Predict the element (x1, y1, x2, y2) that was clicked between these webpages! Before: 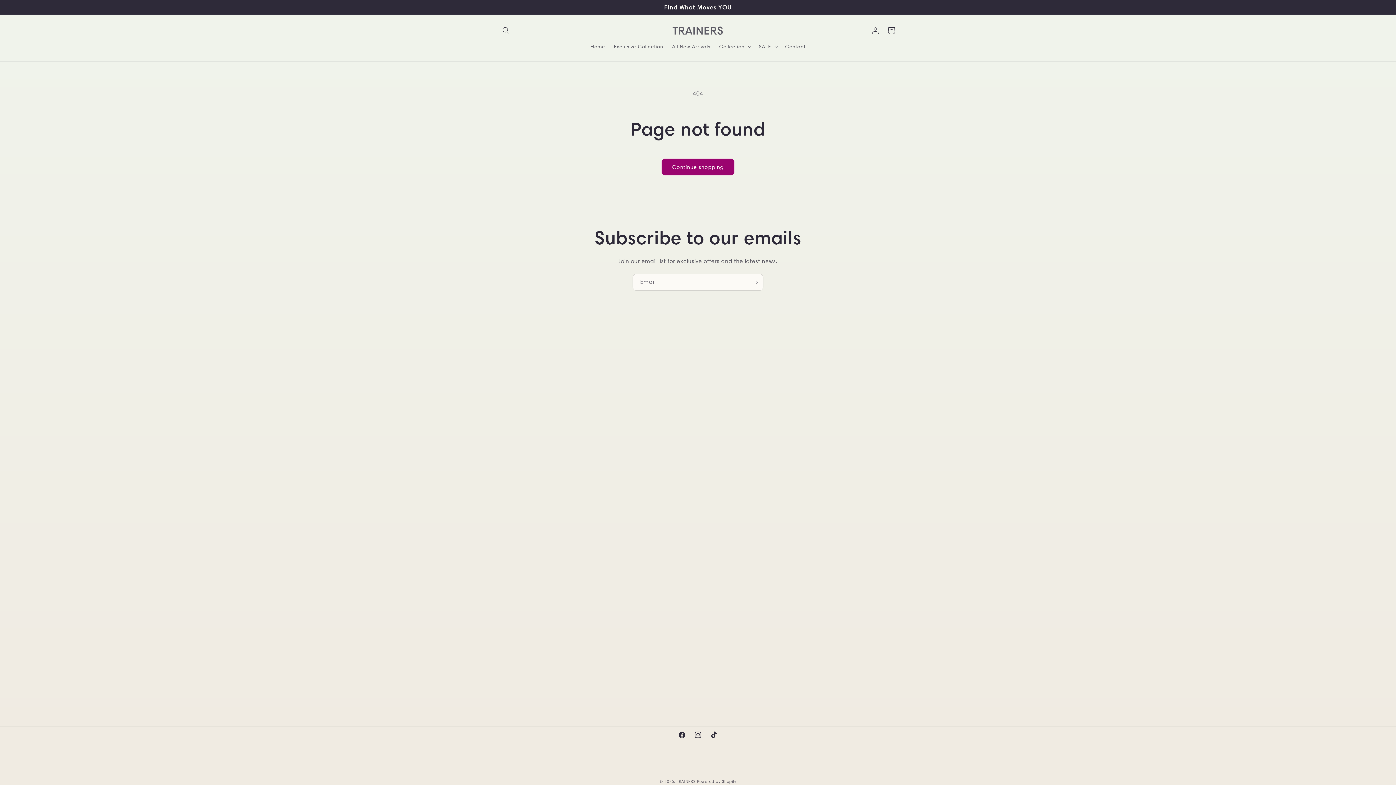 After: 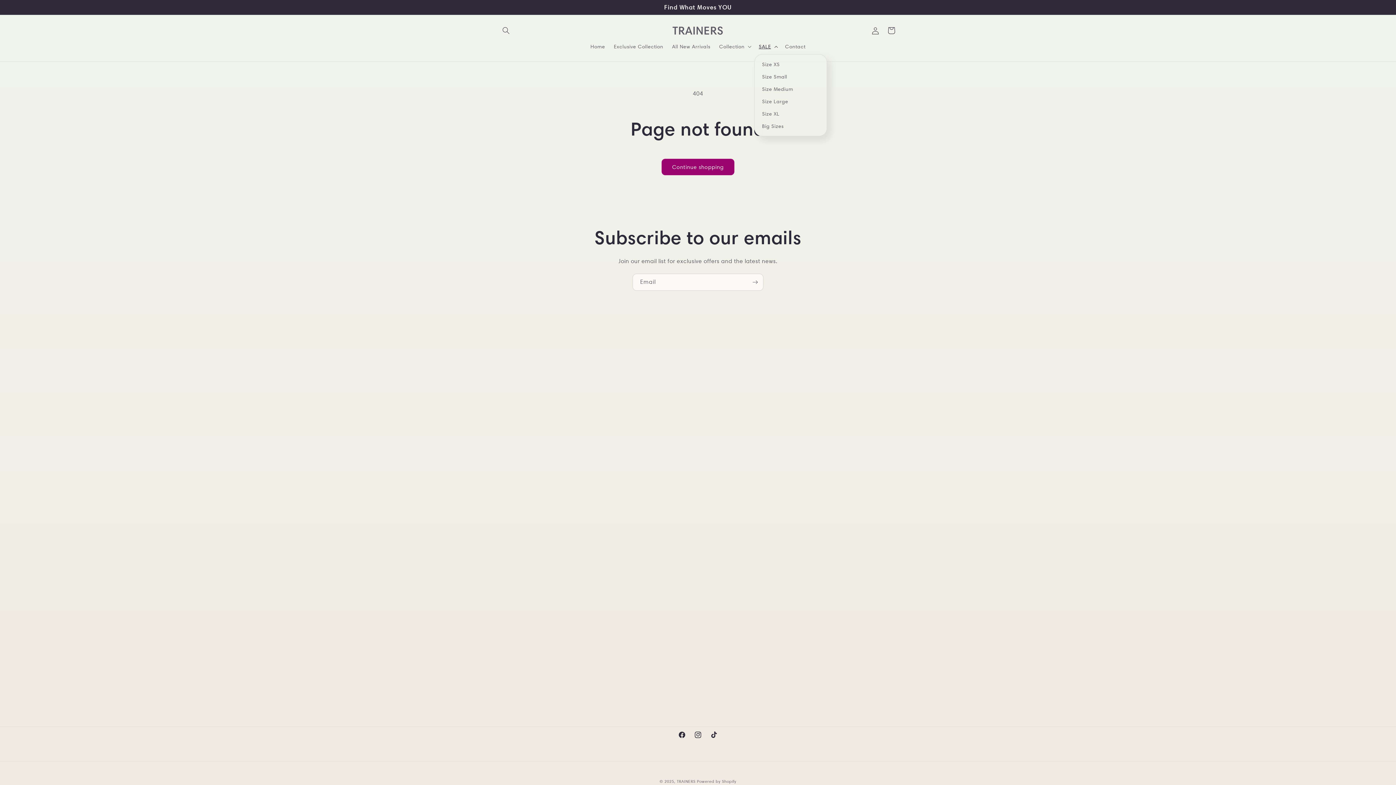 Action: bbox: (754, 38, 780, 54) label: SALE